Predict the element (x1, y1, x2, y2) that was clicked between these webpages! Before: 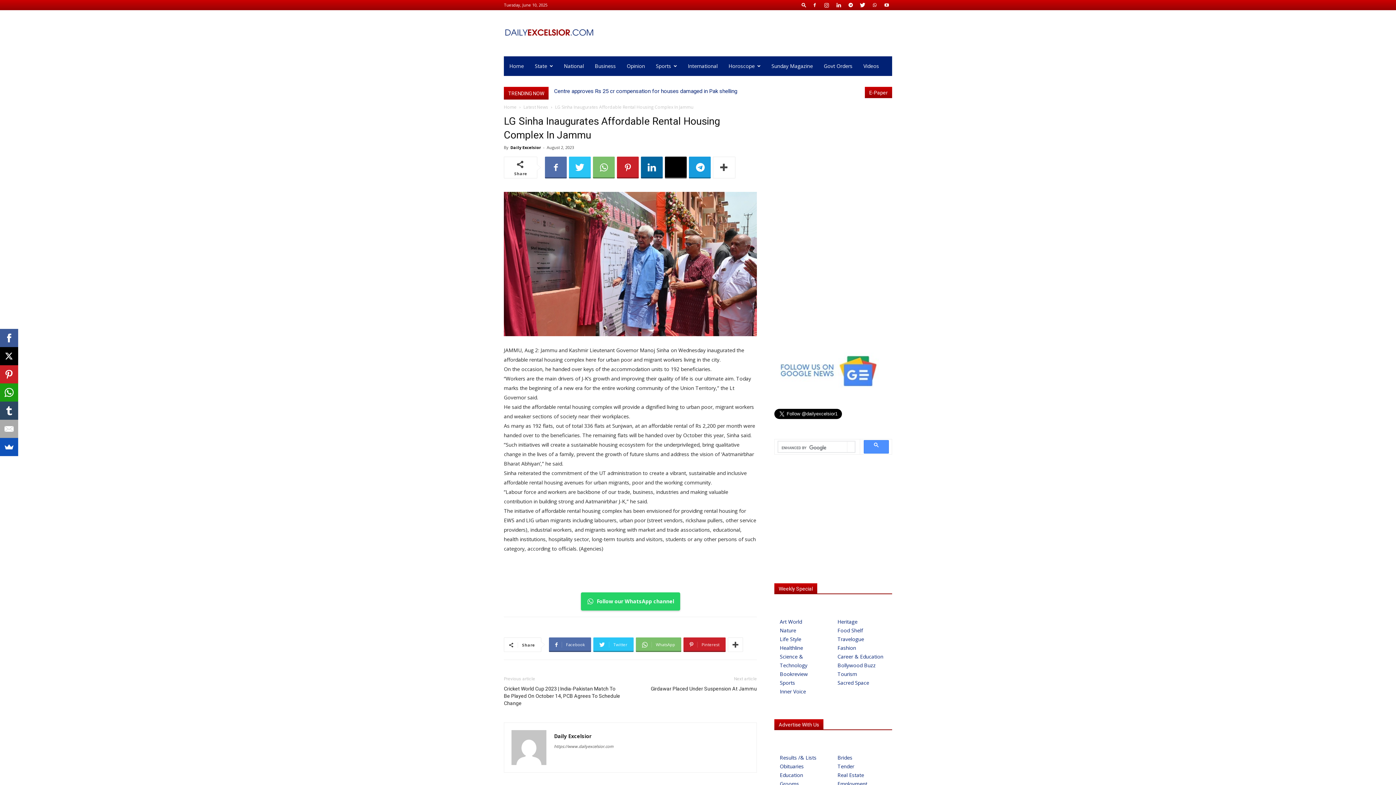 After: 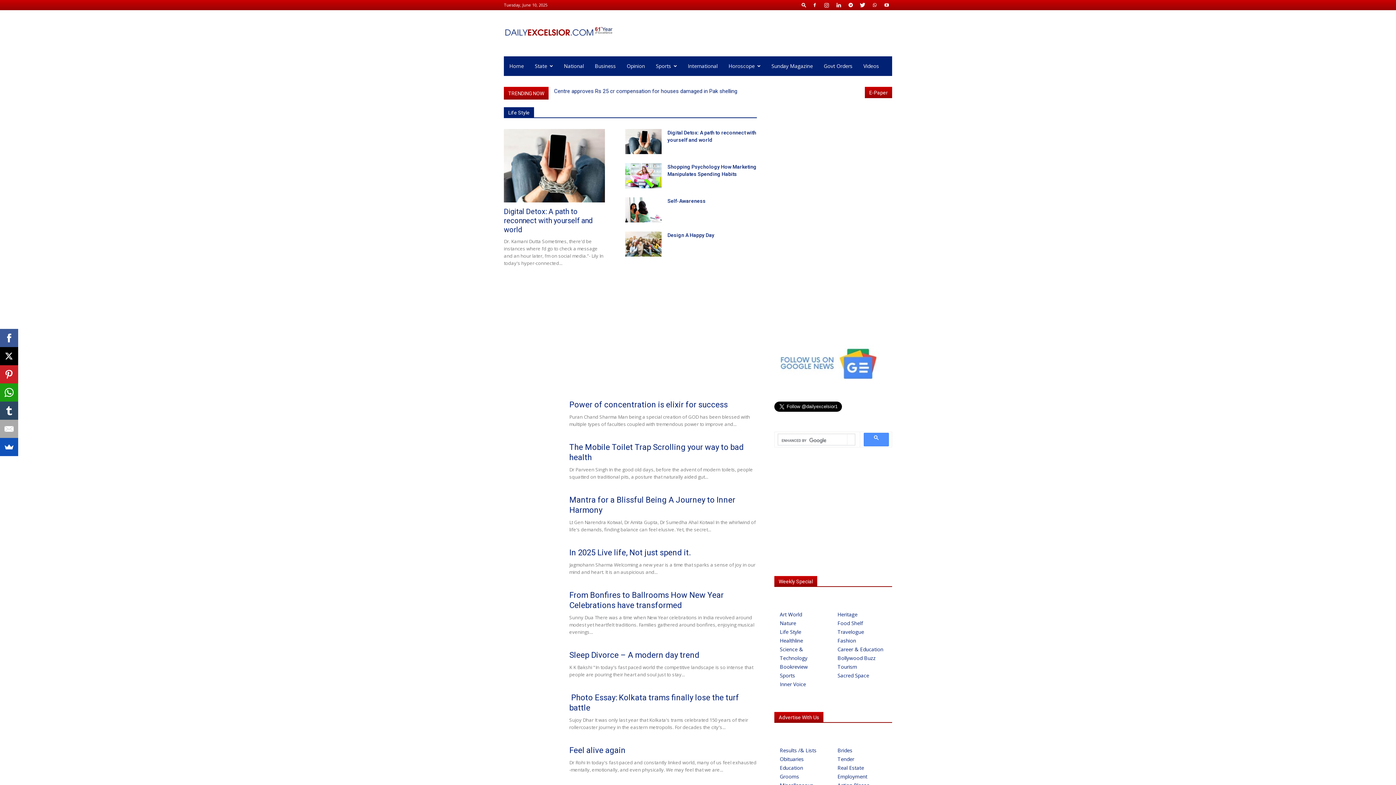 Action: label: Life Style bbox: (780, 635, 826, 644)